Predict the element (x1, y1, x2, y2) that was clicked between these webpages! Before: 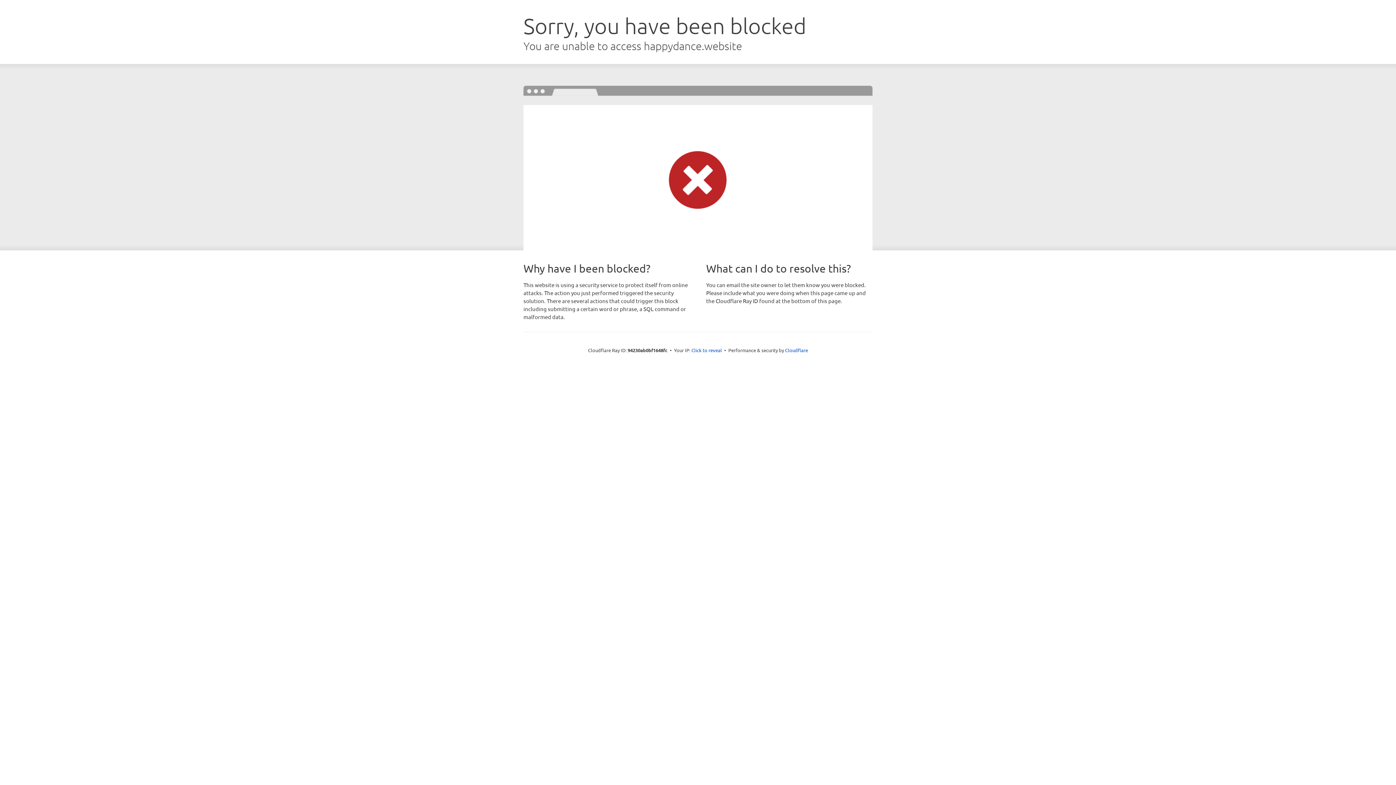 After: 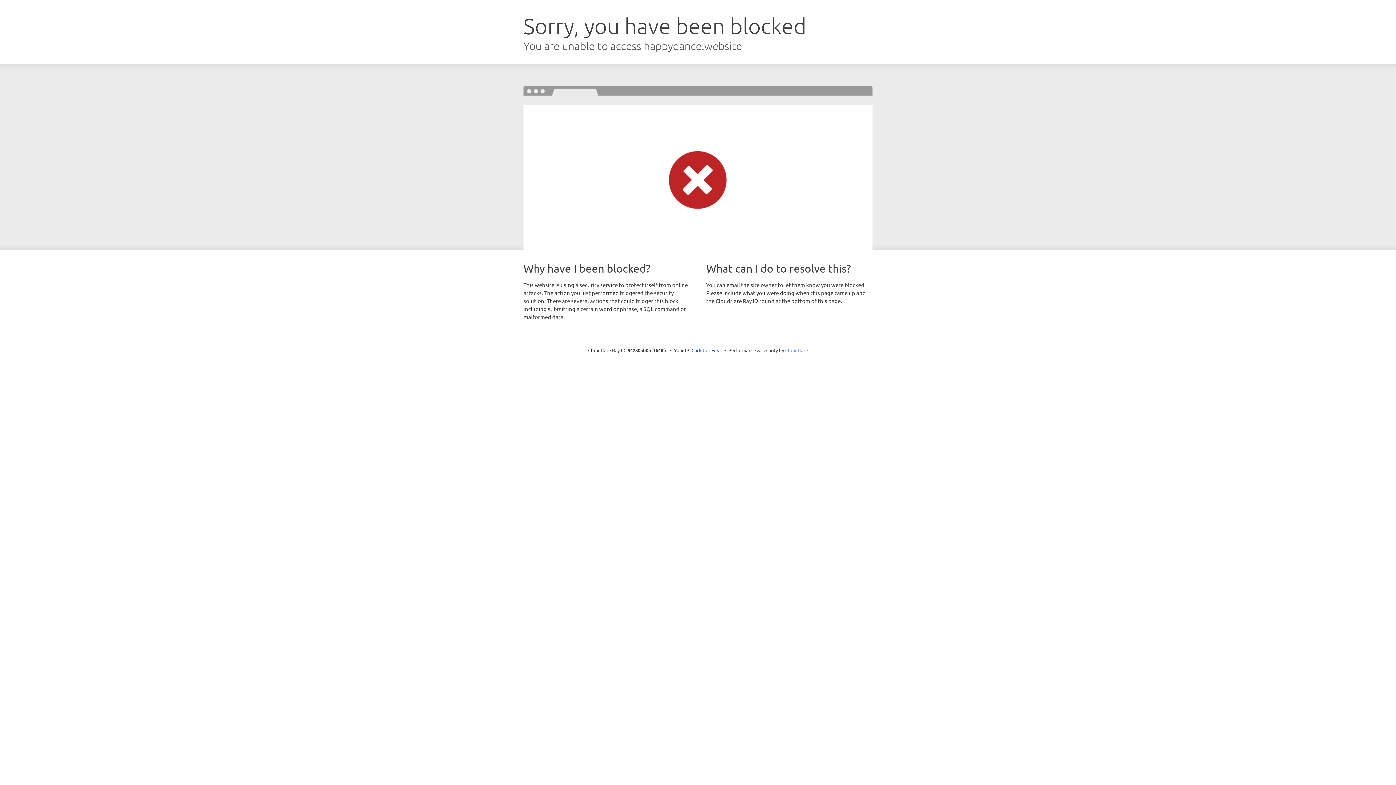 Action: bbox: (785, 347, 808, 353) label: Cloudflare